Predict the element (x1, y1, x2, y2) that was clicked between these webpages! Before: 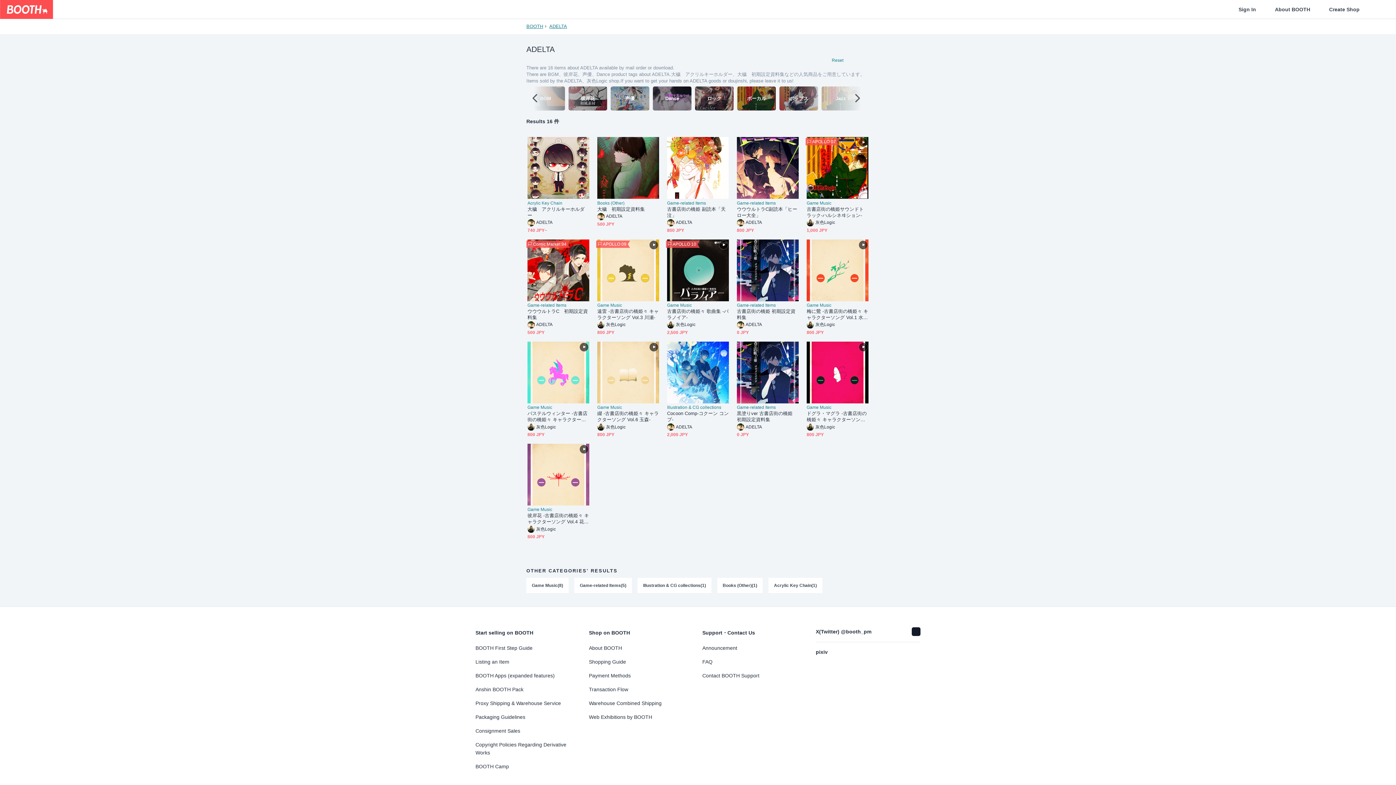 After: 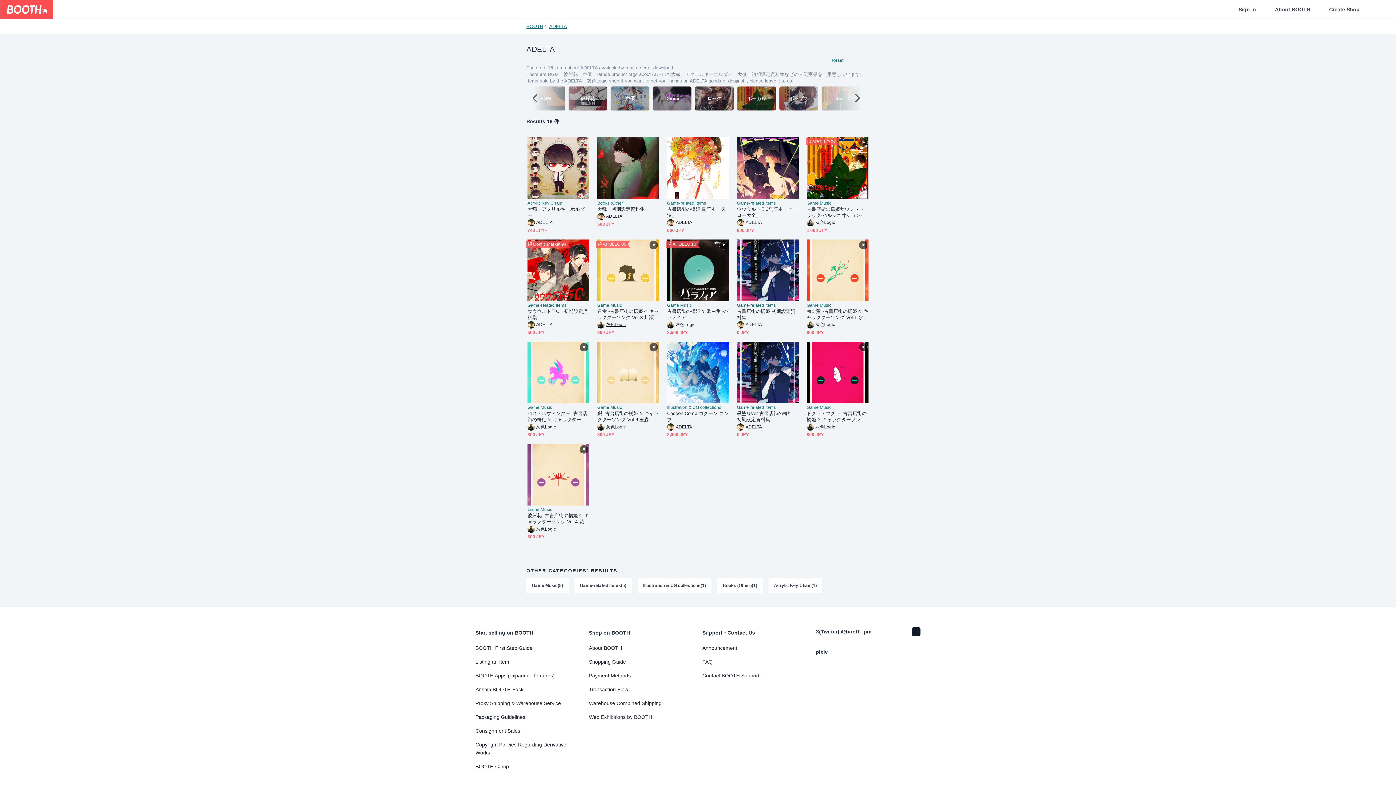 Action: bbox: (597, 321, 659, 328) label: 灰色Logic